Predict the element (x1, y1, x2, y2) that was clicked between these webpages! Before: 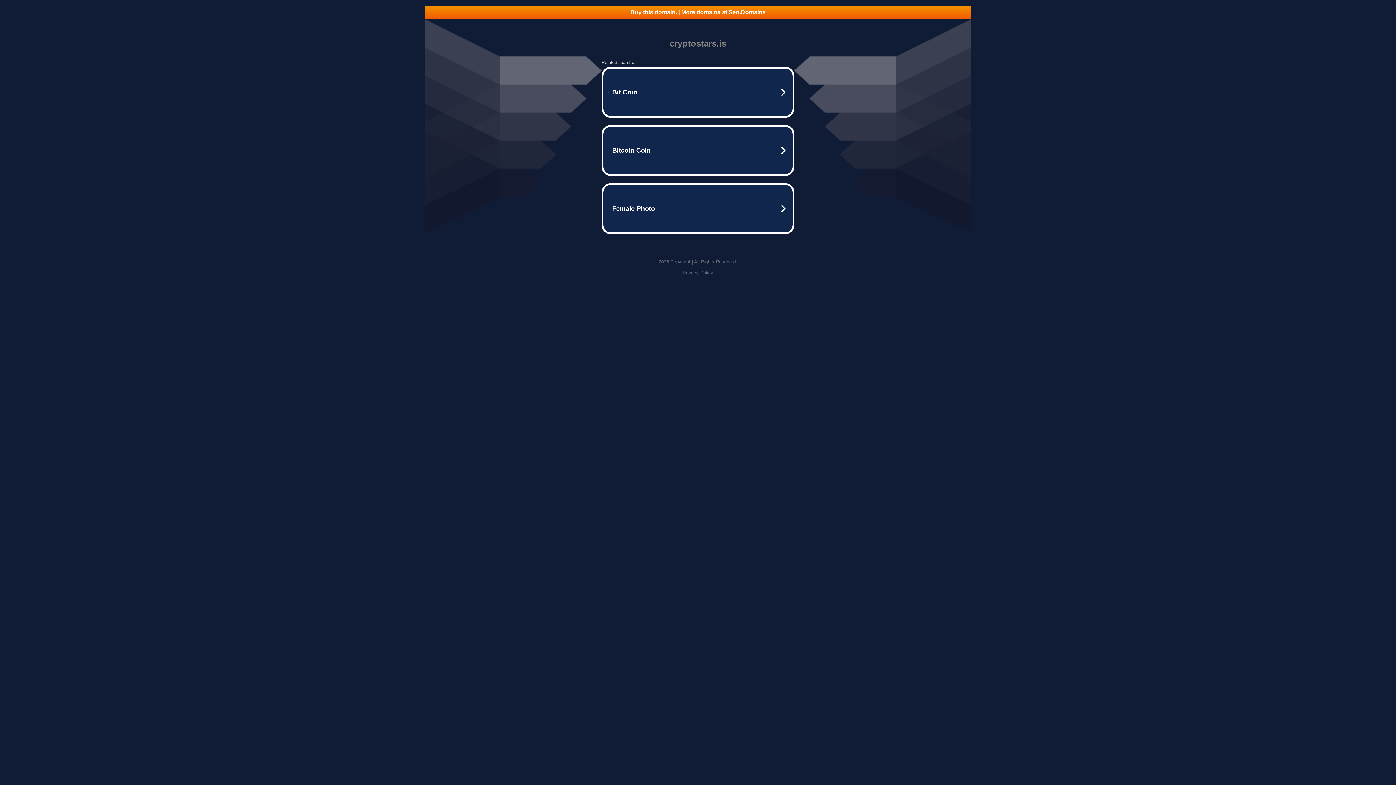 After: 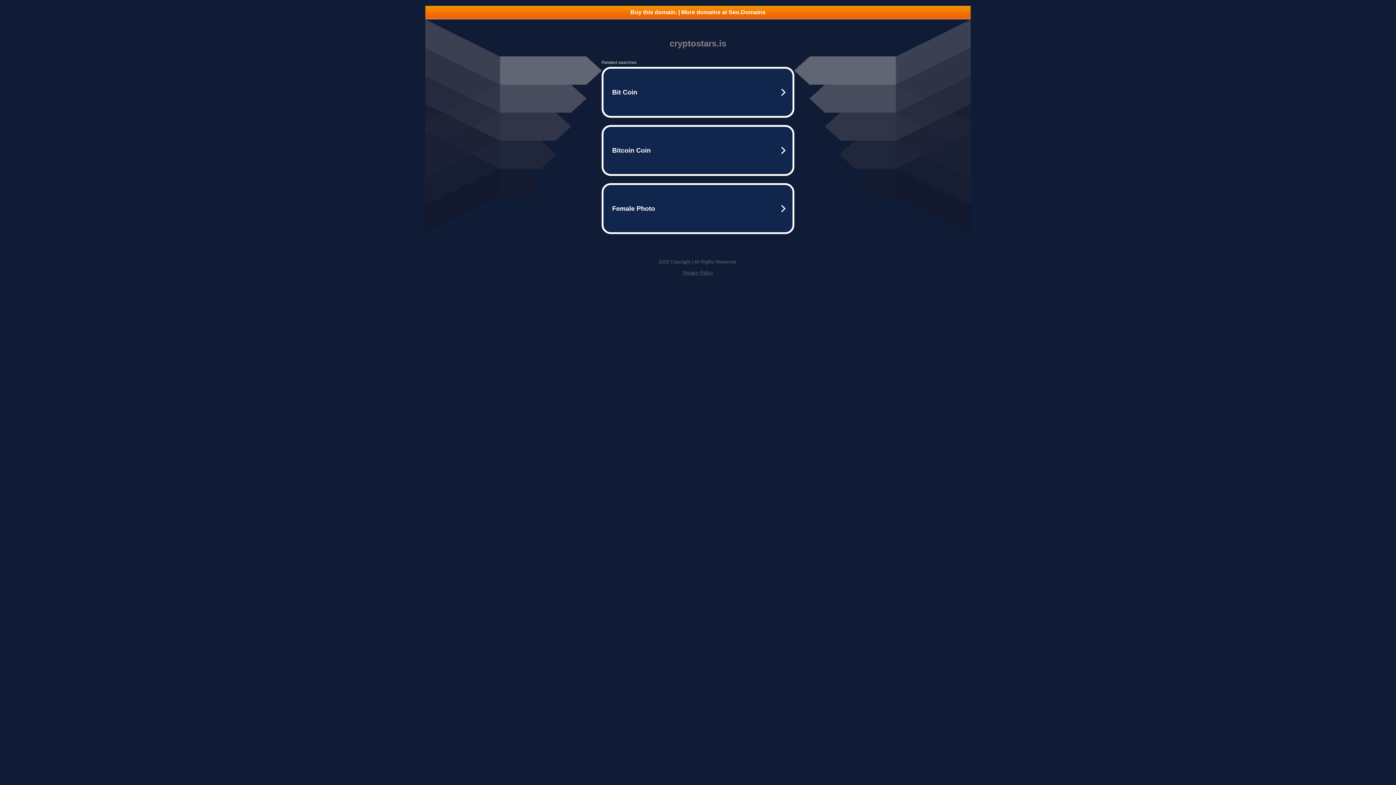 Action: bbox: (682, 270, 713, 275) label: Privacy Policy